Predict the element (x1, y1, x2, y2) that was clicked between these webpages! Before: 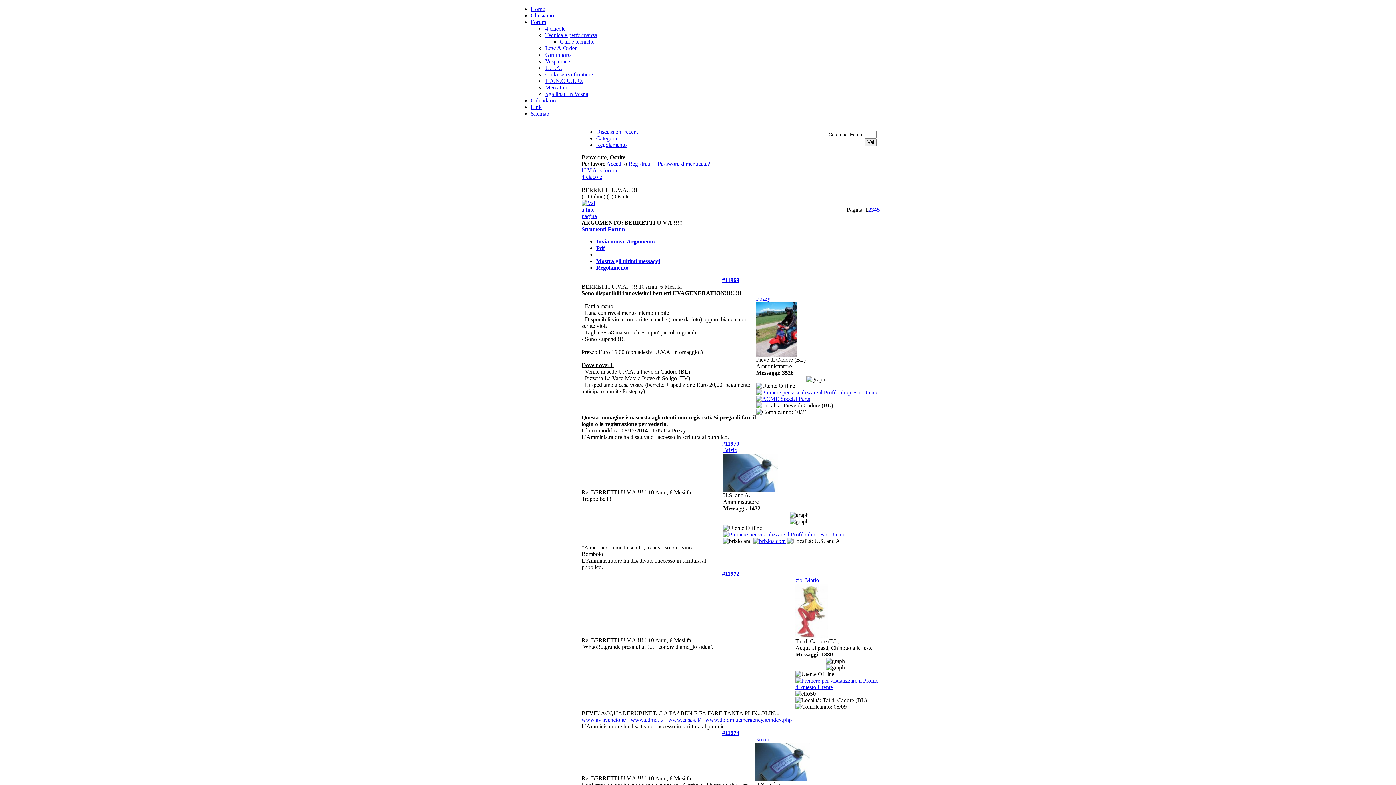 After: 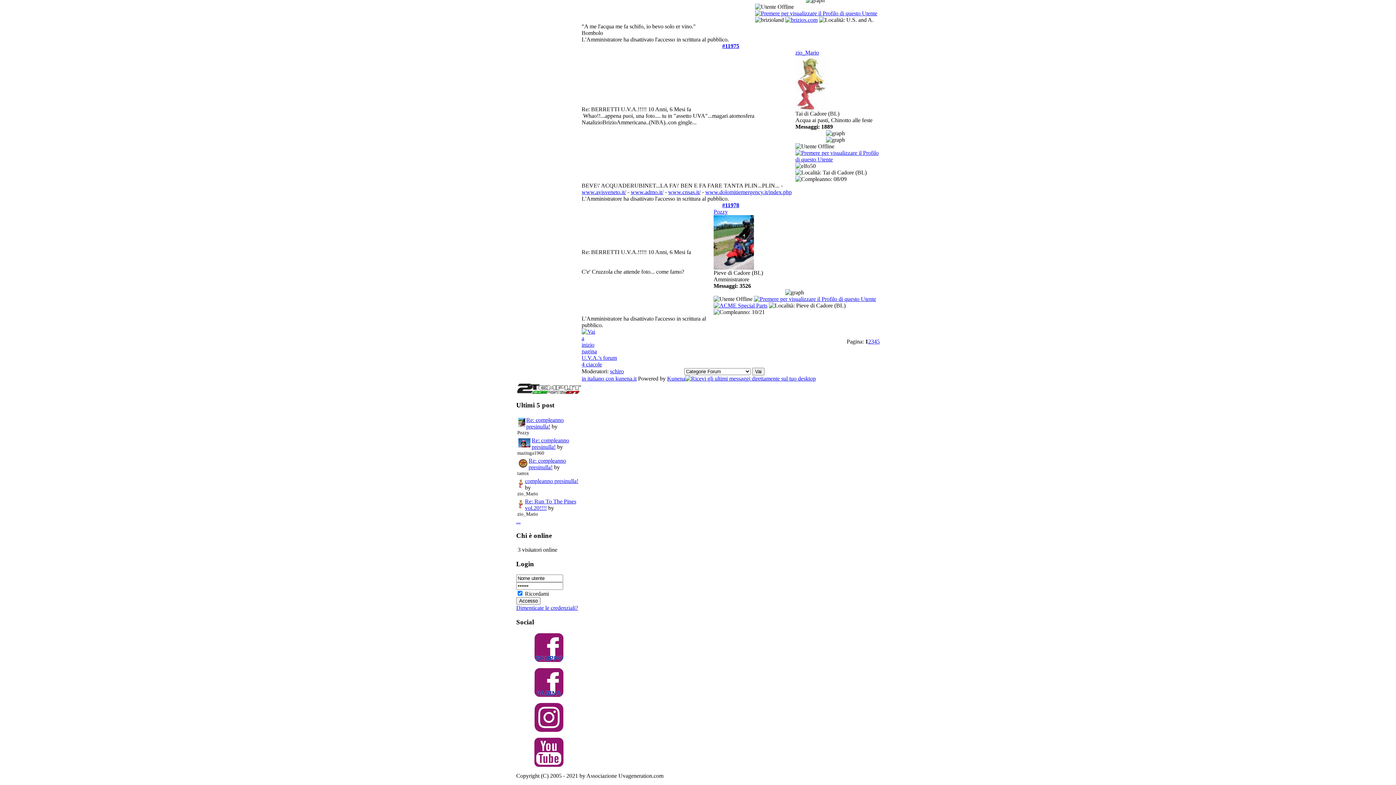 Action: bbox: (581, 213, 597, 219)